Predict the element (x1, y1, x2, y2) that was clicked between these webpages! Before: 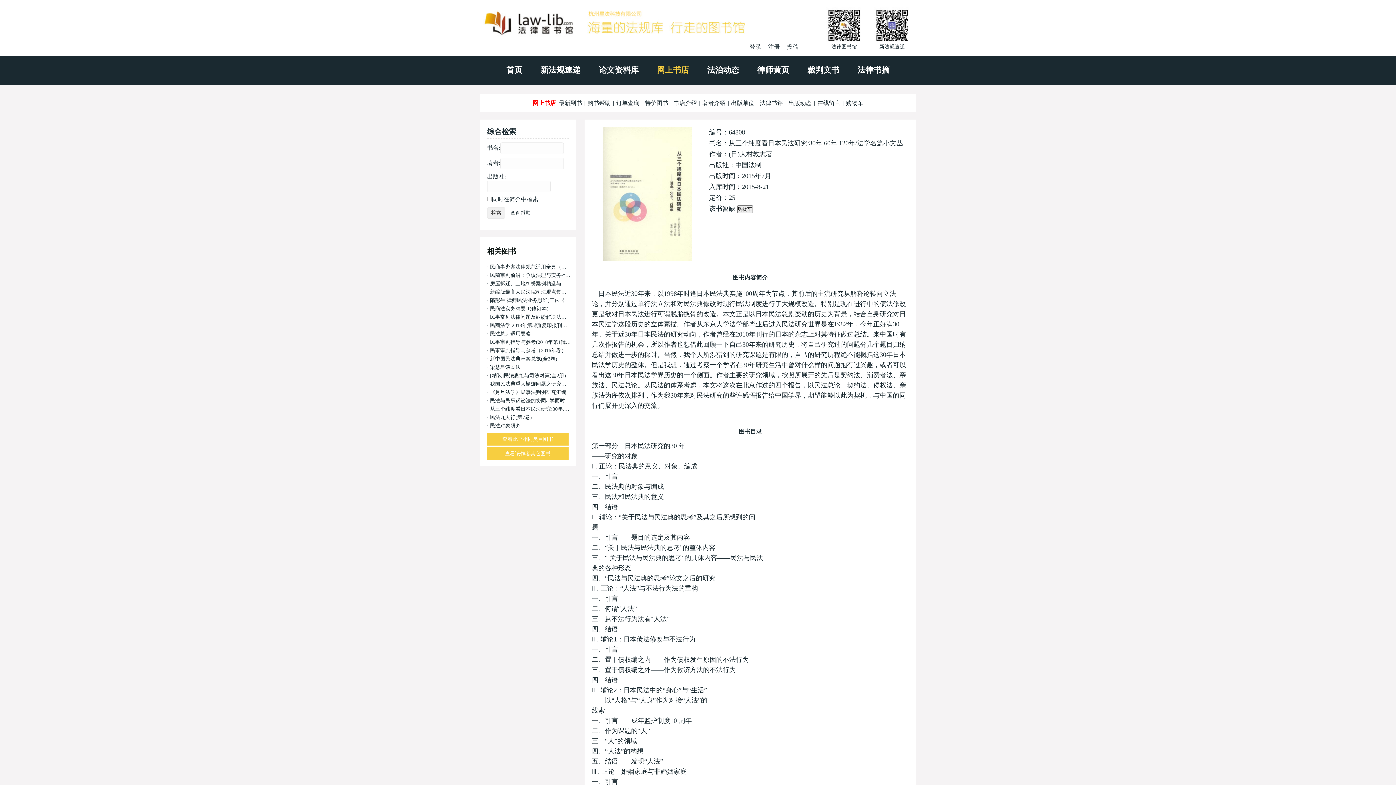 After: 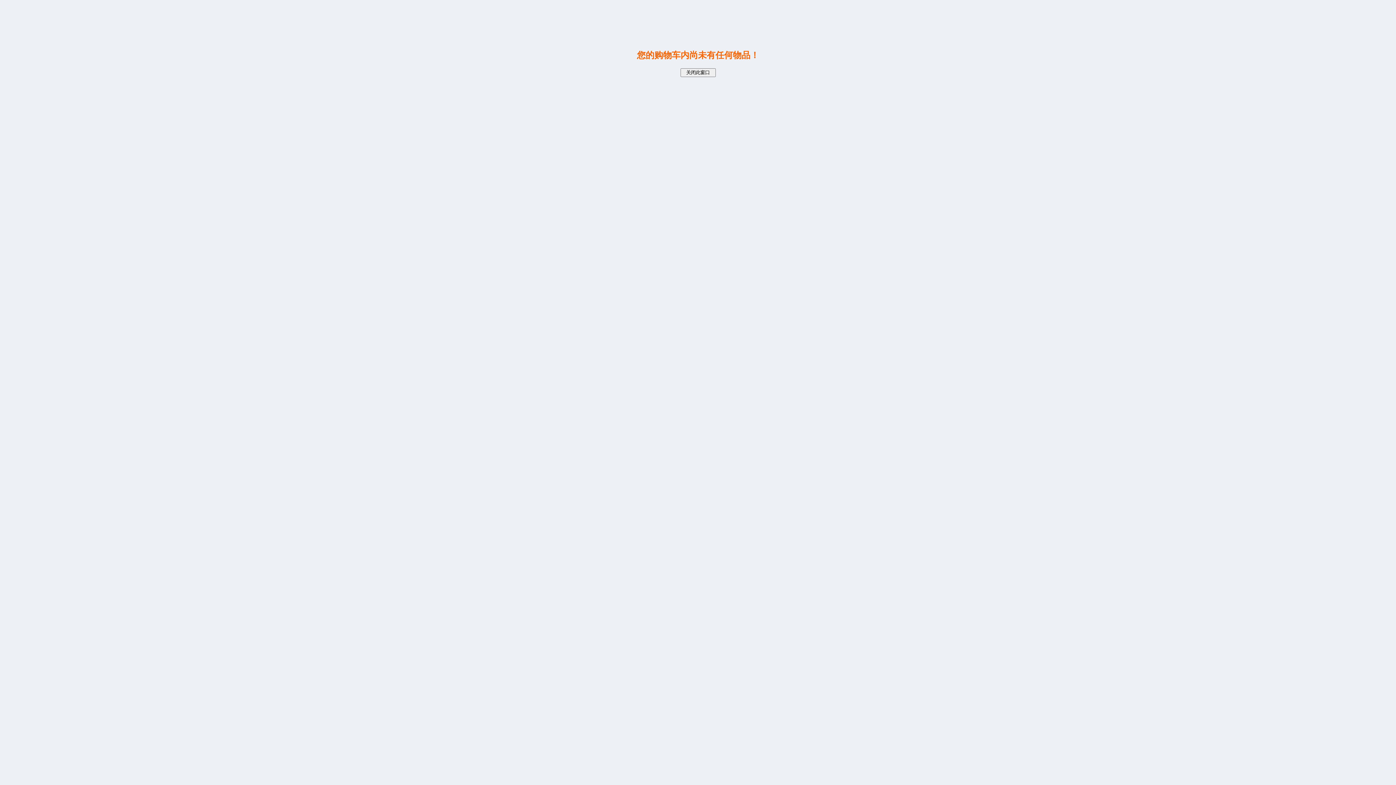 Action: bbox: (845, 97, 864, 108) label: 购物车